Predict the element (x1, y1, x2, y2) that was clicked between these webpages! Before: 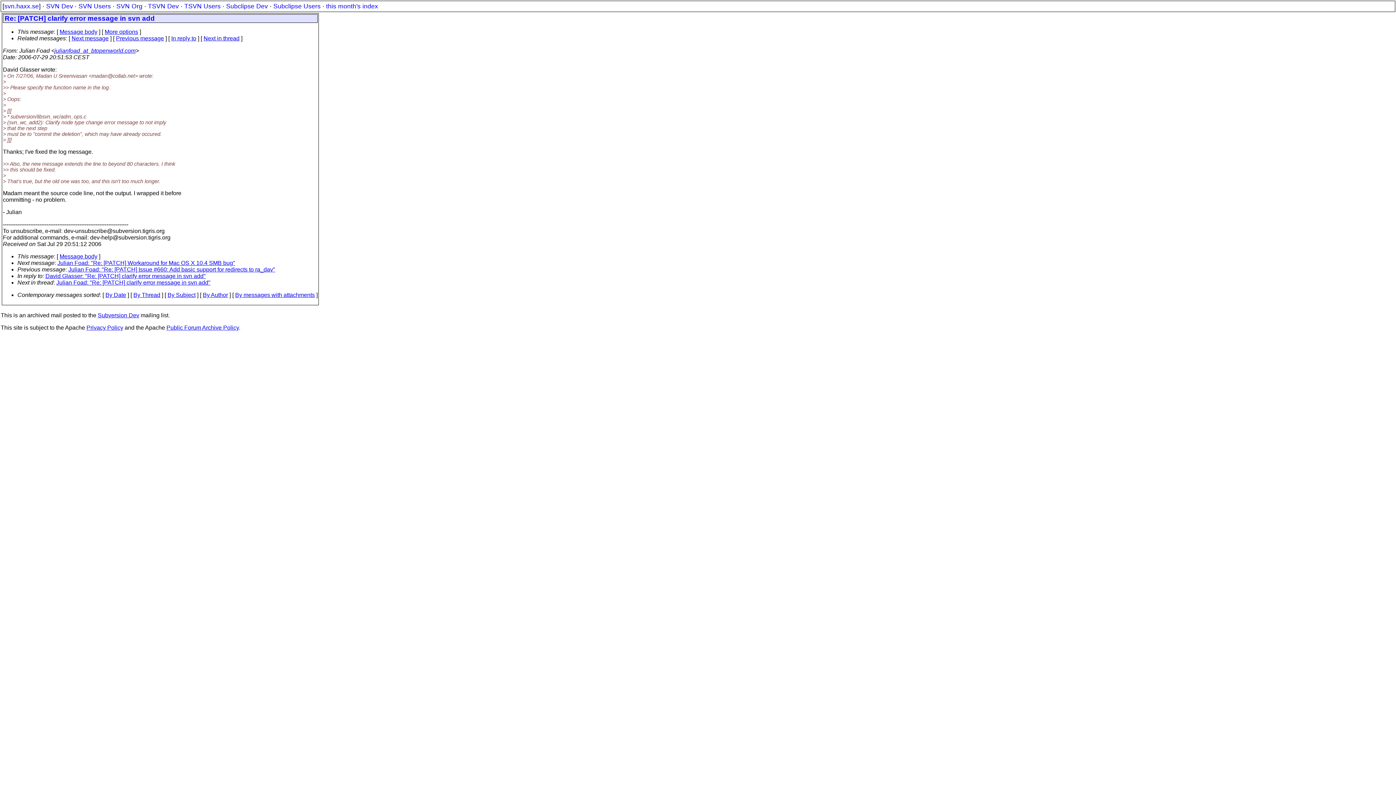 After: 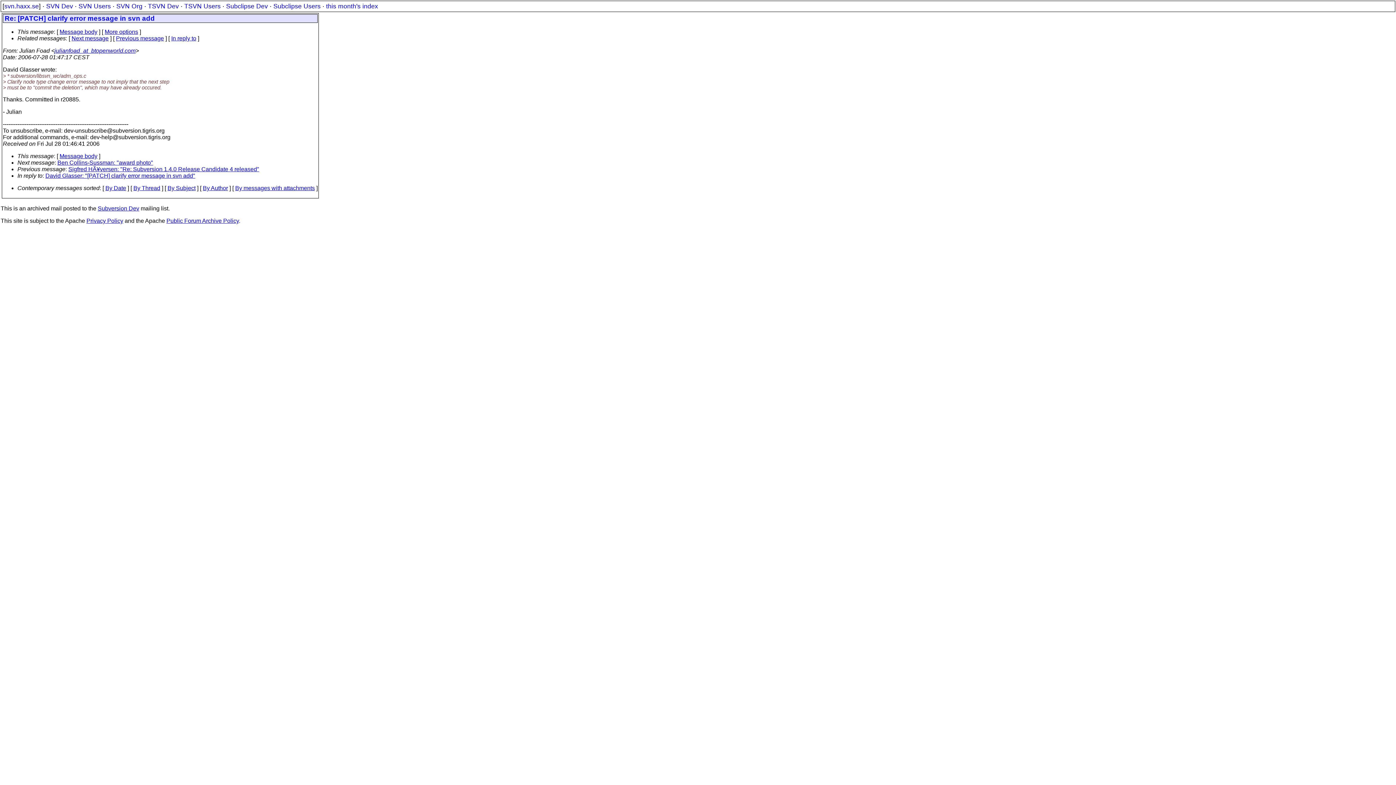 Action: label: Julian Foad: "Re: [PATCH] clarify error message in svn add" bbox: (56, 279, 210, 285)